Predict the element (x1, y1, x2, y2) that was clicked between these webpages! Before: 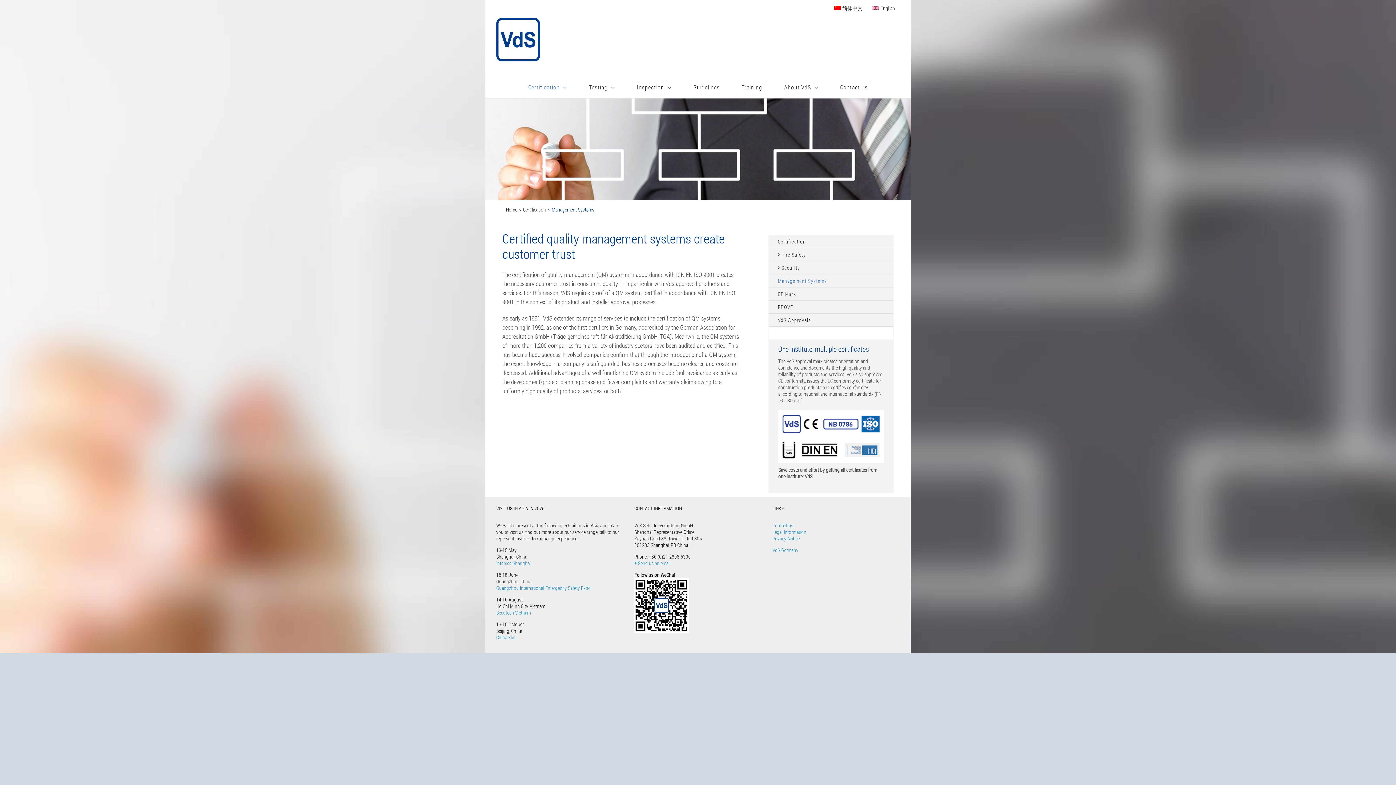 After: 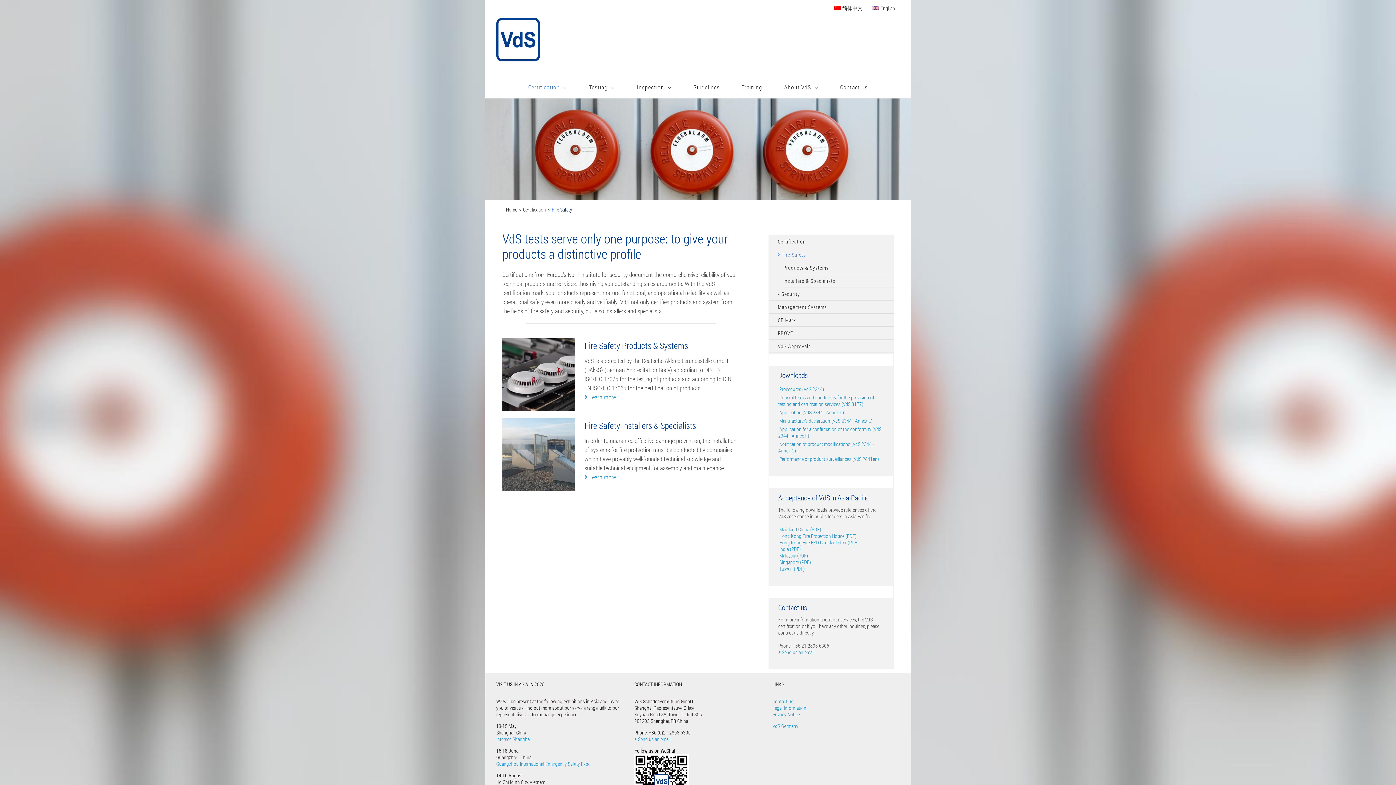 Action: bbox: (769, 248, 893, 261) label: Fire Safety